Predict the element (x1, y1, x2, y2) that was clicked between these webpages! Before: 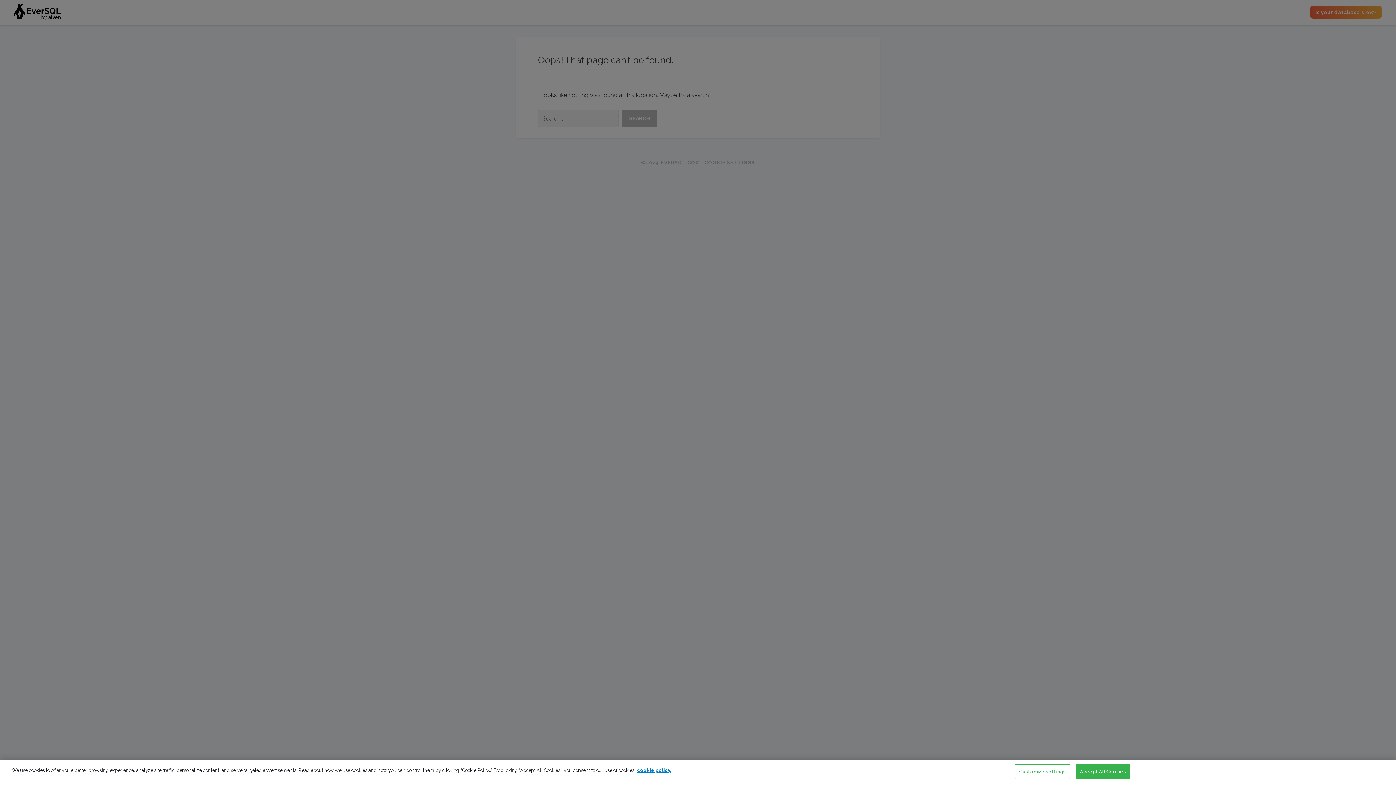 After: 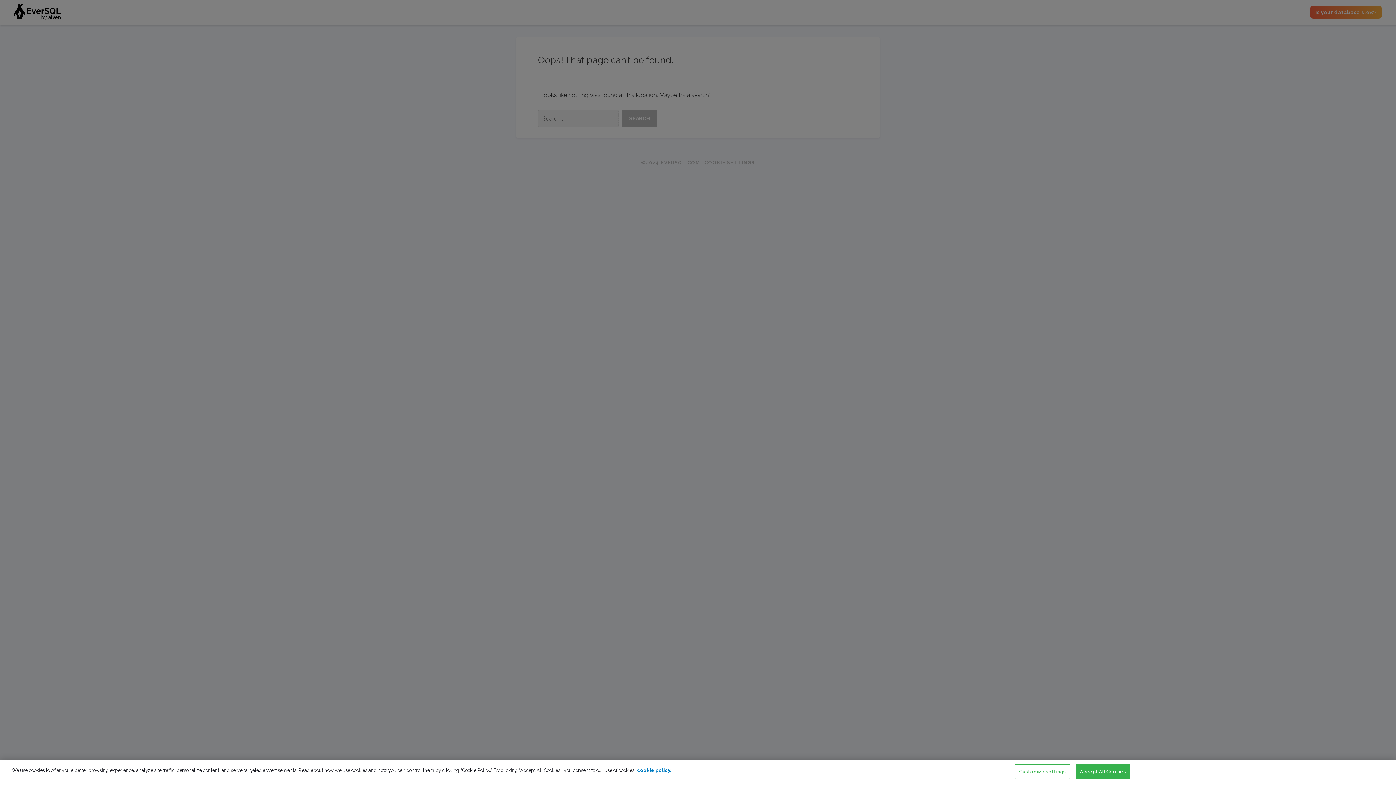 Action: bbox: (637, 768, 671, 773) label: More information about your privacy, opens in a new tab